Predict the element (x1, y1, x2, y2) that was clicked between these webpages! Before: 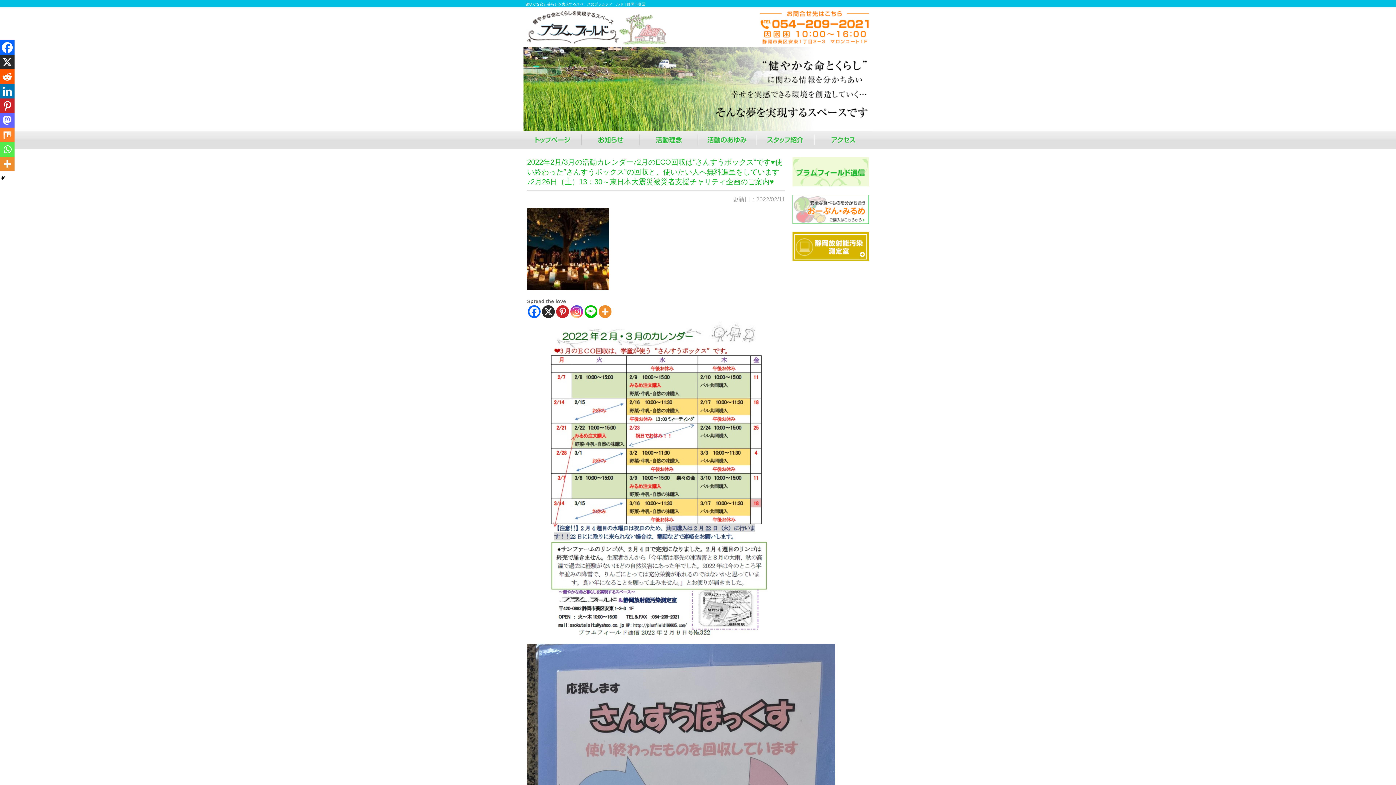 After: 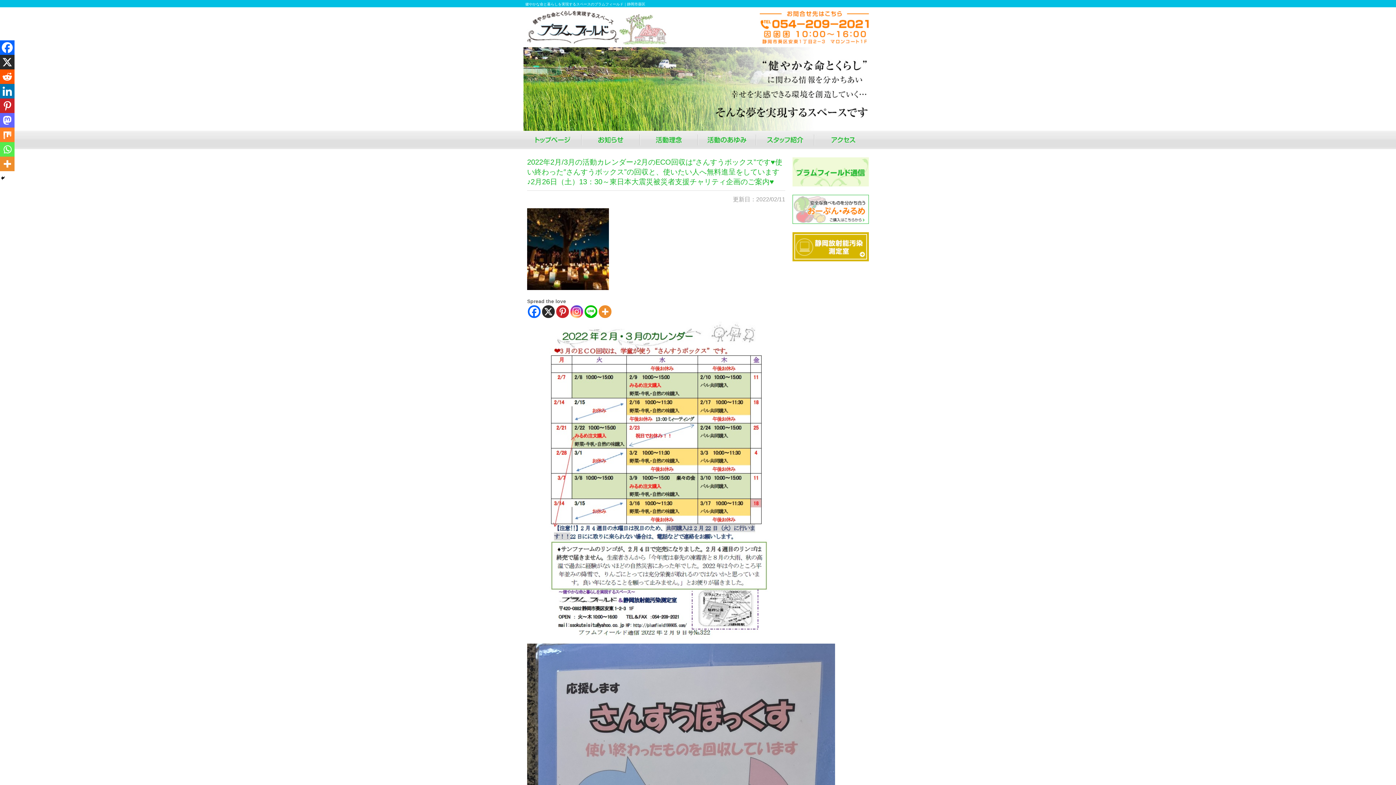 Action: bbox: (528, 305, 540, 318) label: Facebook